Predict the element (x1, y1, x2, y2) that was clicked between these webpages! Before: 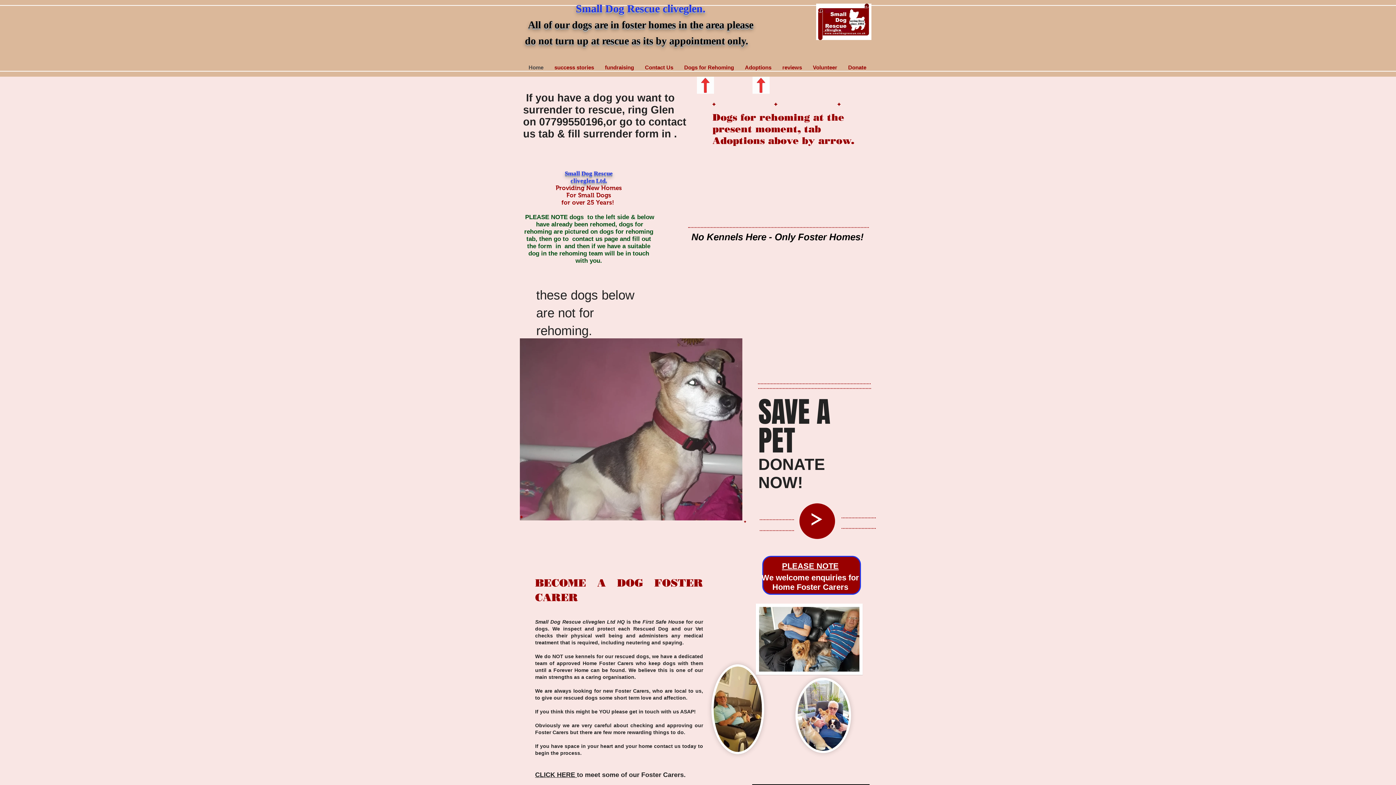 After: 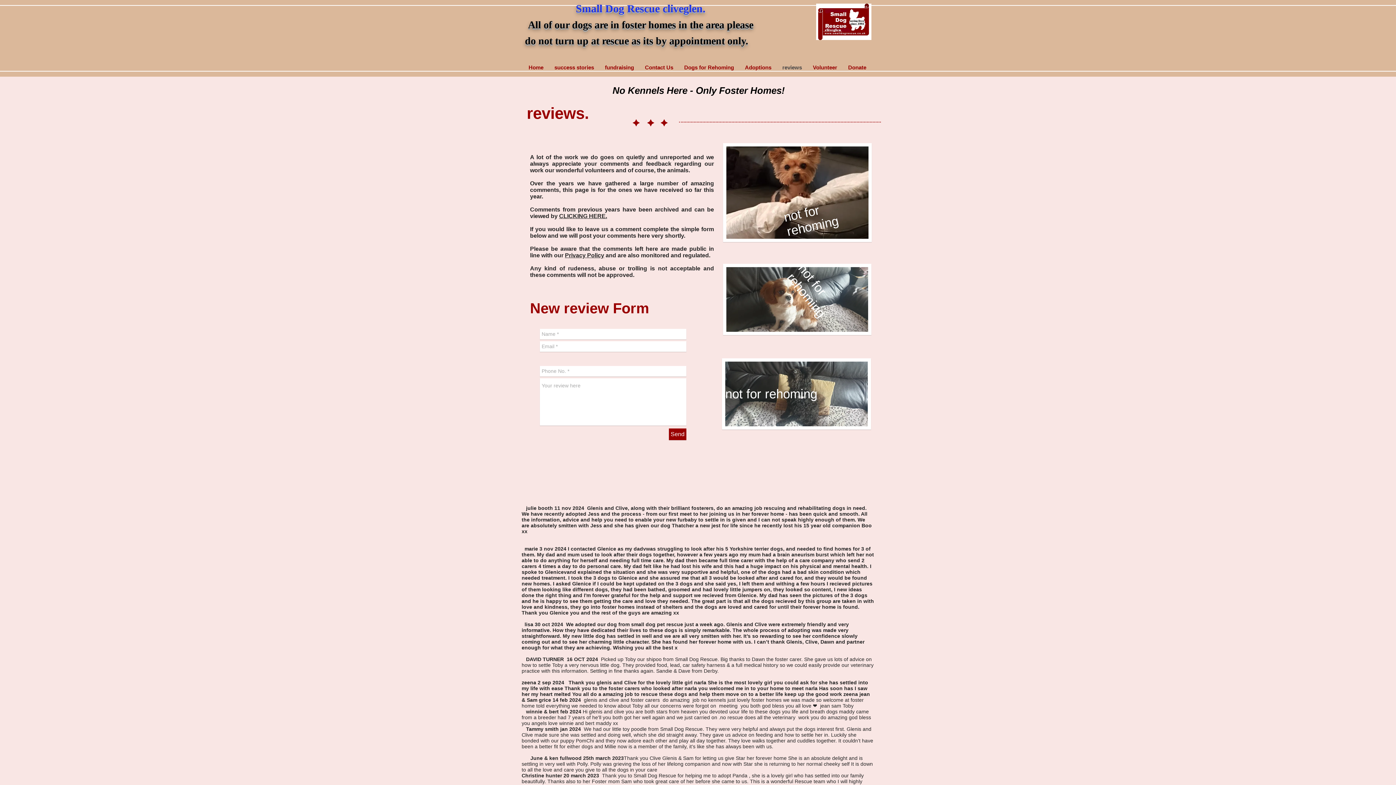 Action: label: reviews bbox: (777, 62, 807, 72)